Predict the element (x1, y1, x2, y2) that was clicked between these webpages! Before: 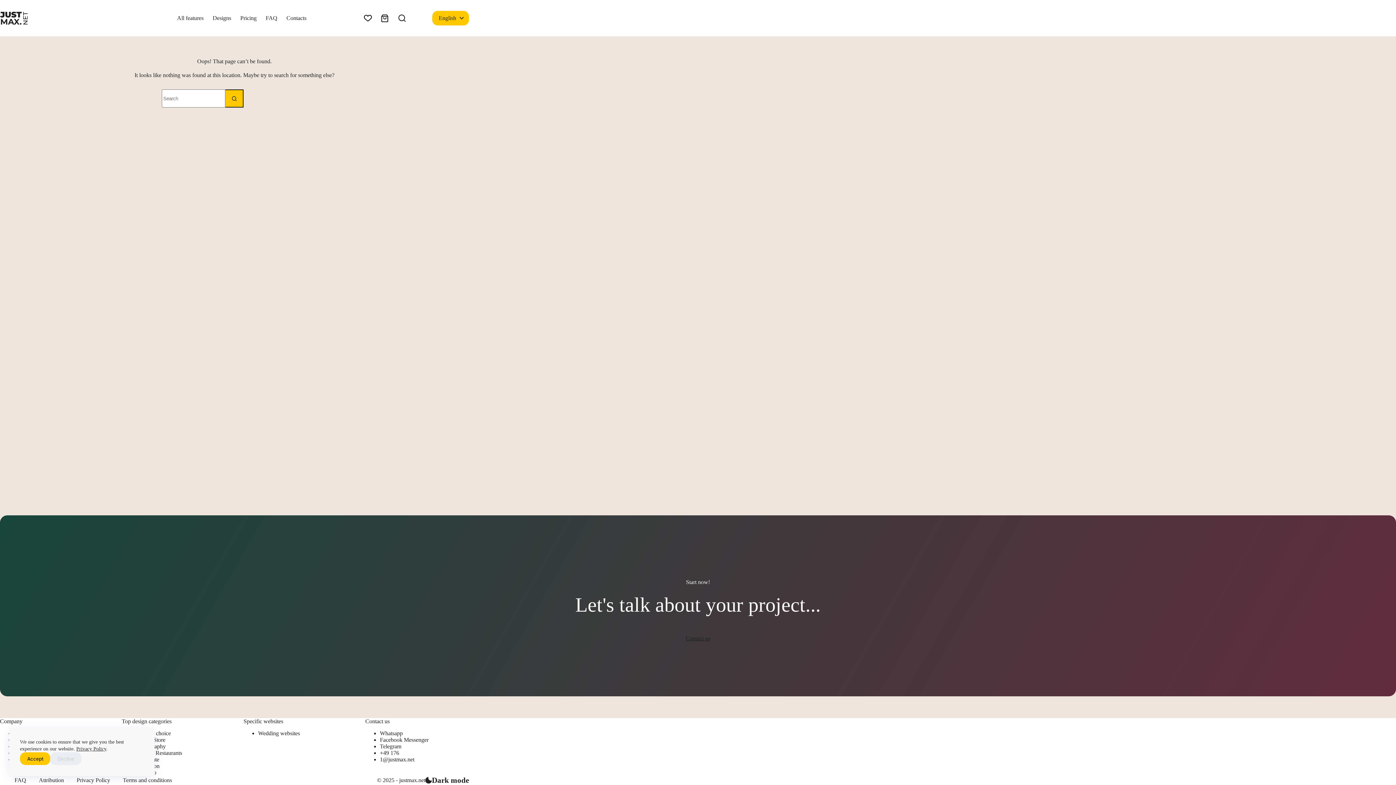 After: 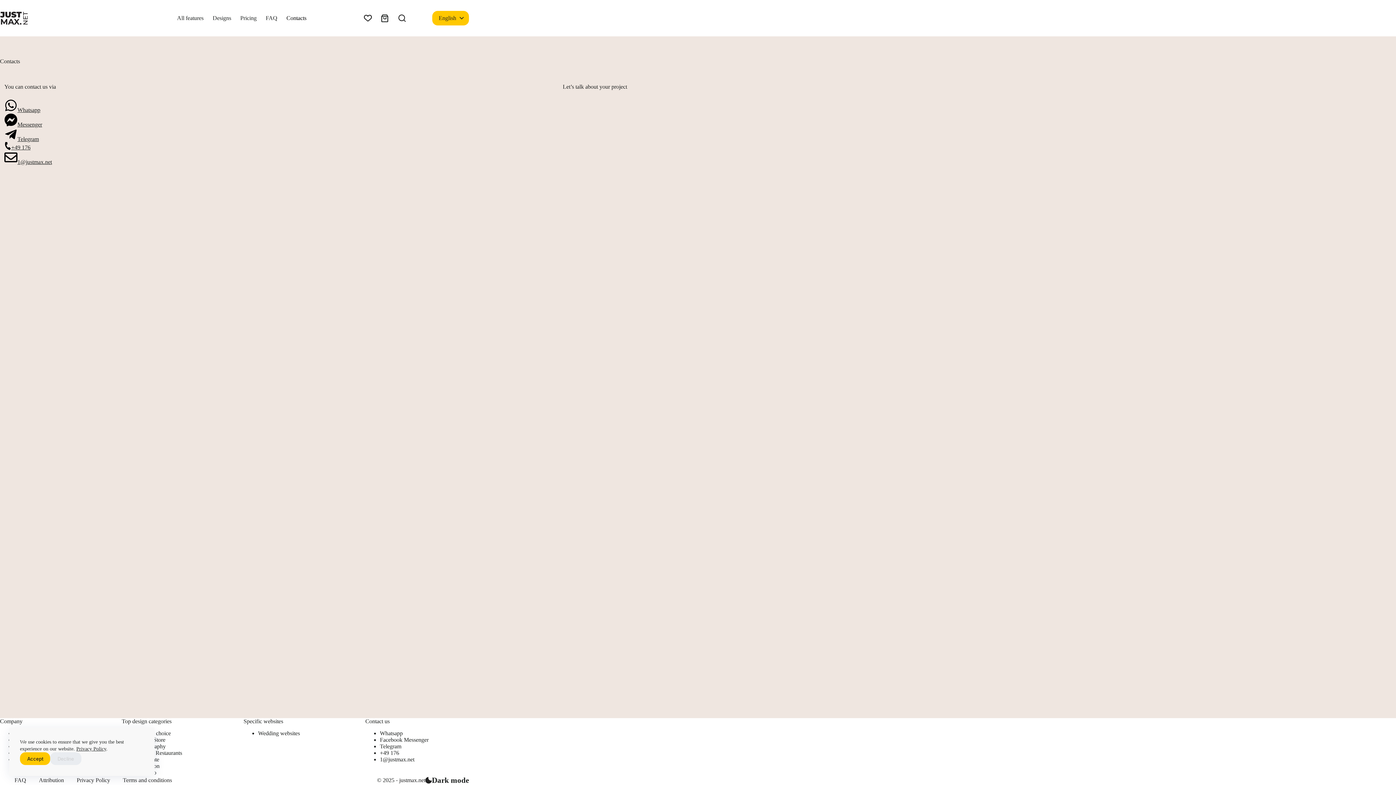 Action: label: Contacts bbox: (282, 11, 311, 24)